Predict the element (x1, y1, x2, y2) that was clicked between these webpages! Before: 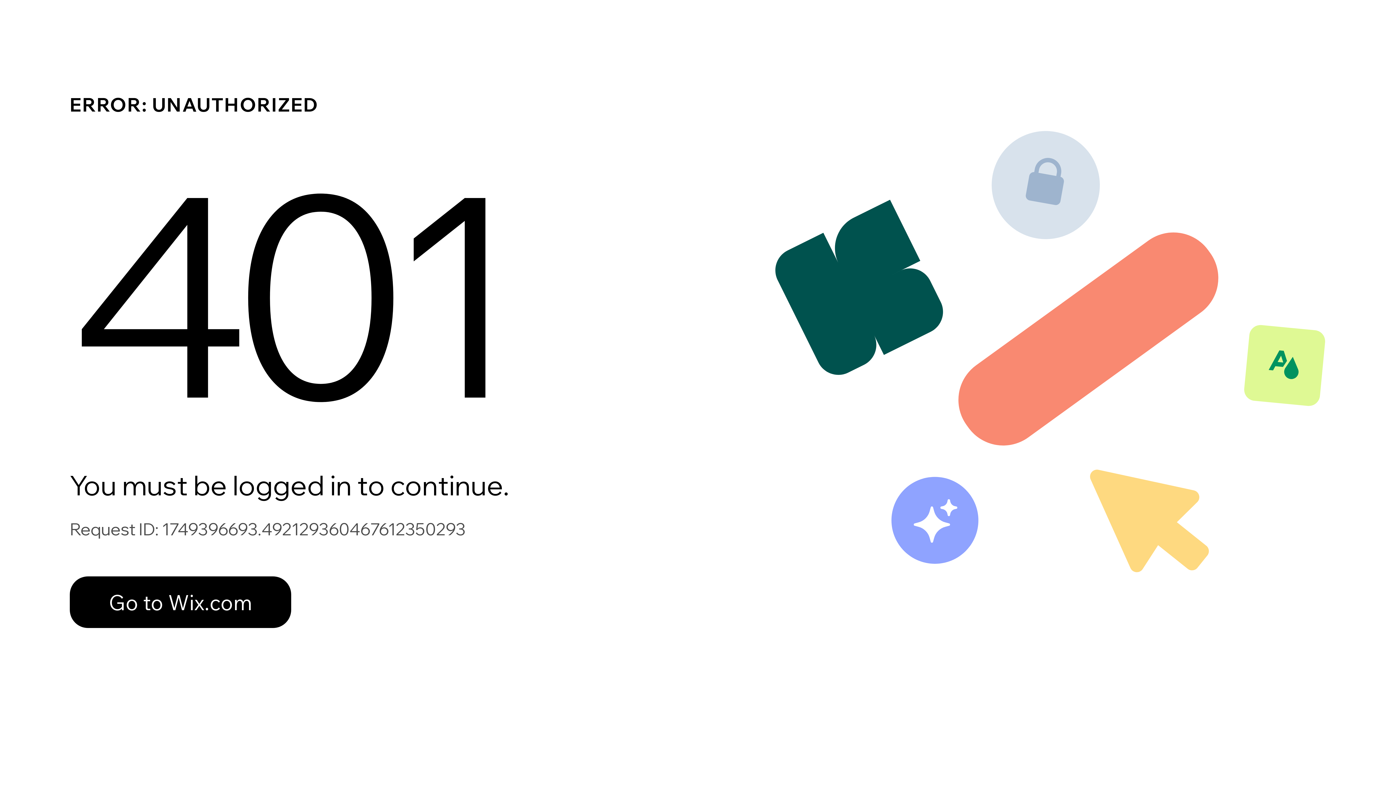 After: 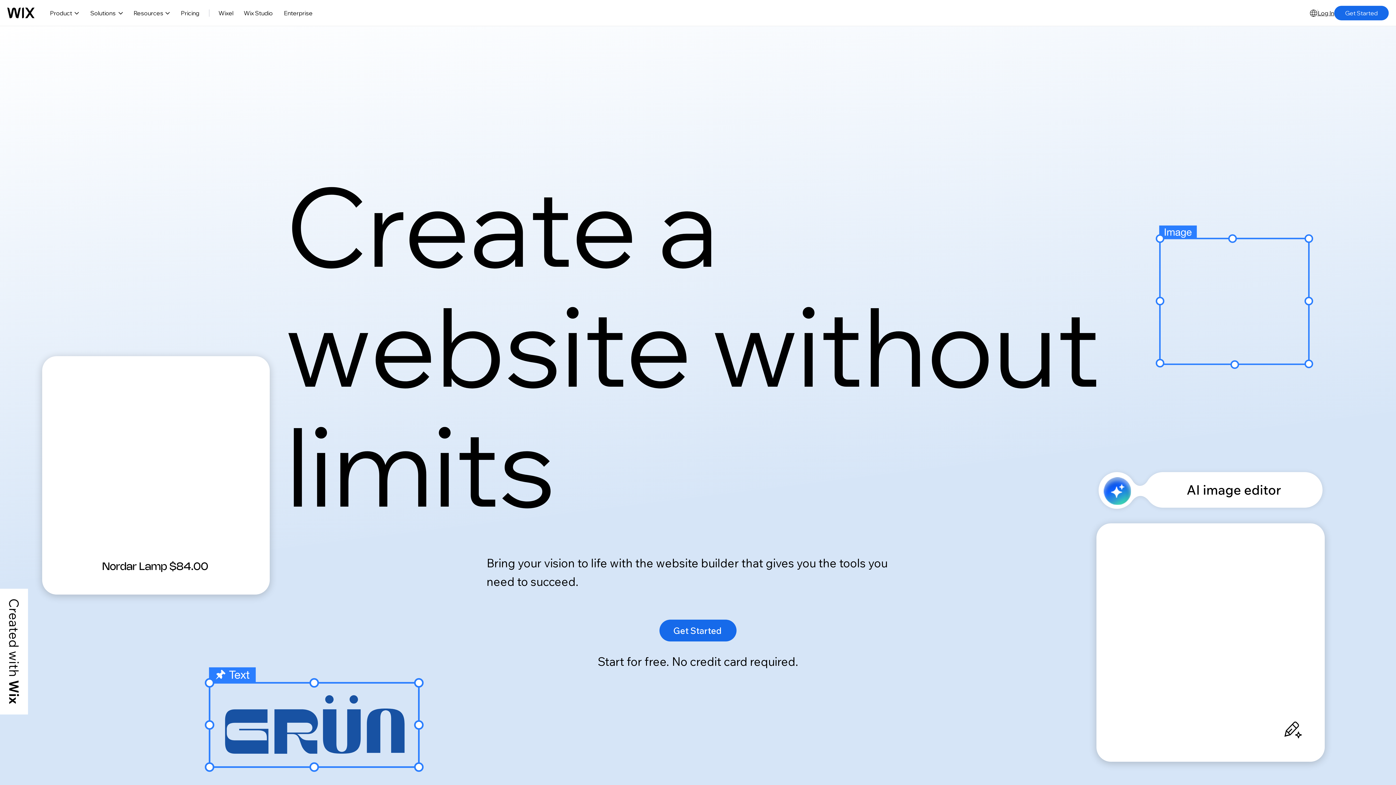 Action: bbox: (69, 561, 768, 637) label: Go to Wix.com